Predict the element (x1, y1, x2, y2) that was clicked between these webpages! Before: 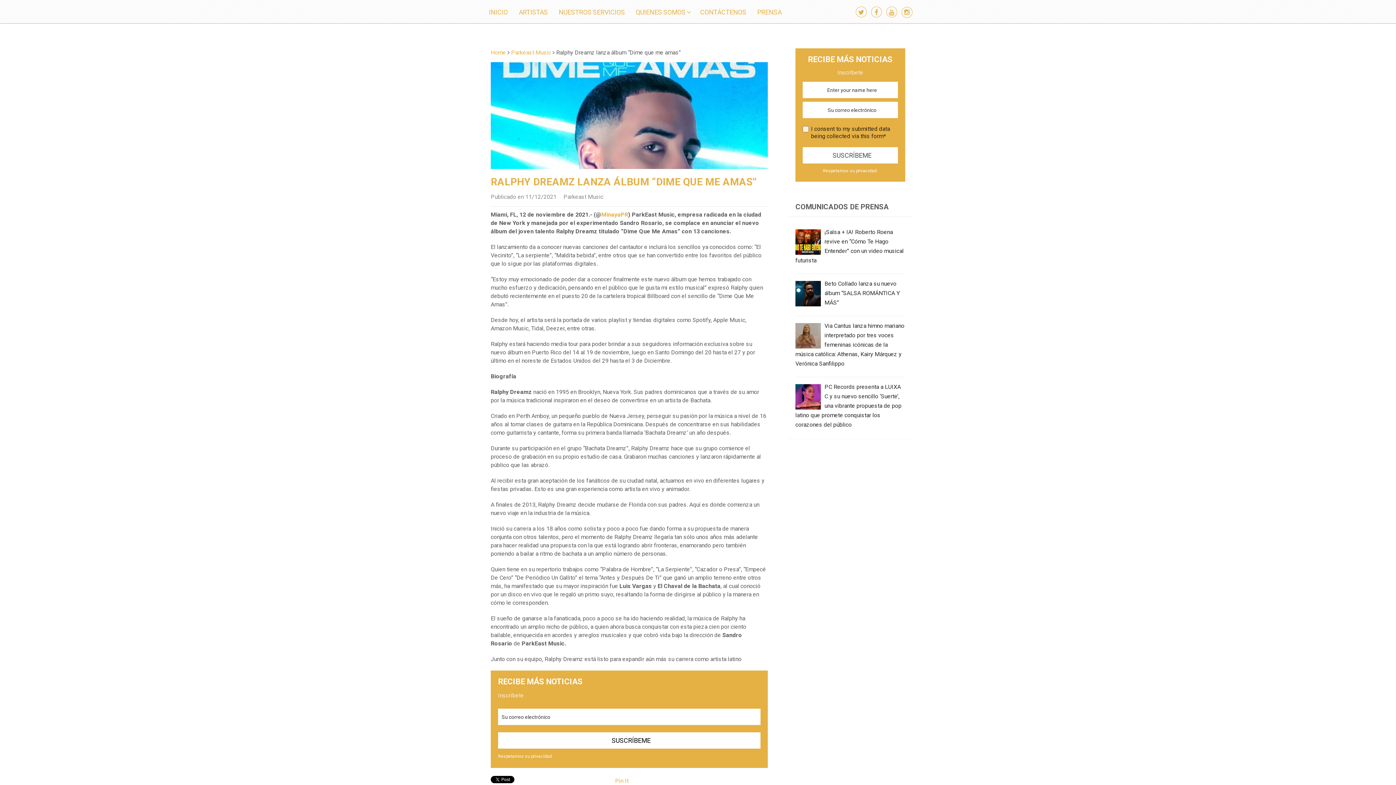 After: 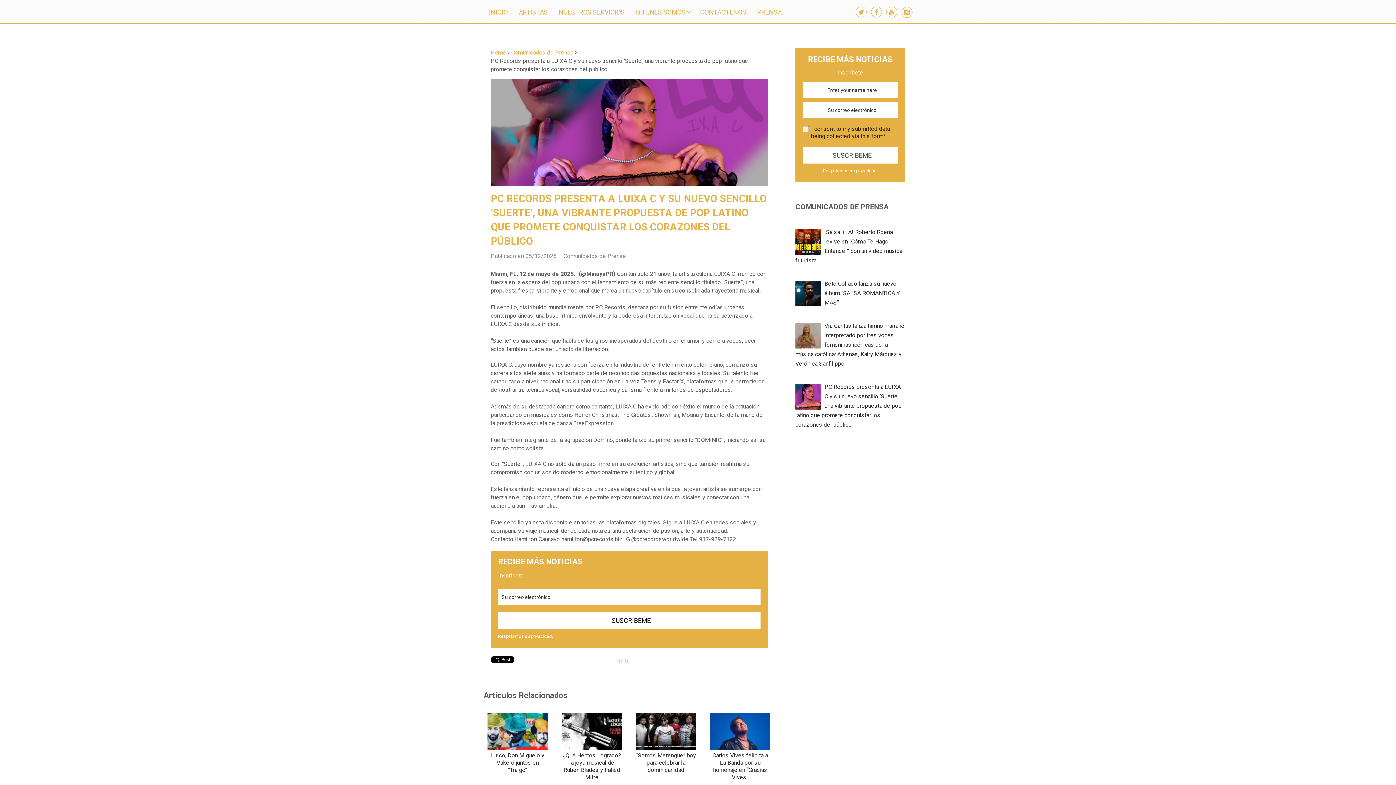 Action: bbox: (795, 383, 901, 428) label: PC Records presenta a LUIXA C y su nuevo sencillo ‘Suerte’, una vibrante propuesta de pop latino que promete conquistar los corazones del público